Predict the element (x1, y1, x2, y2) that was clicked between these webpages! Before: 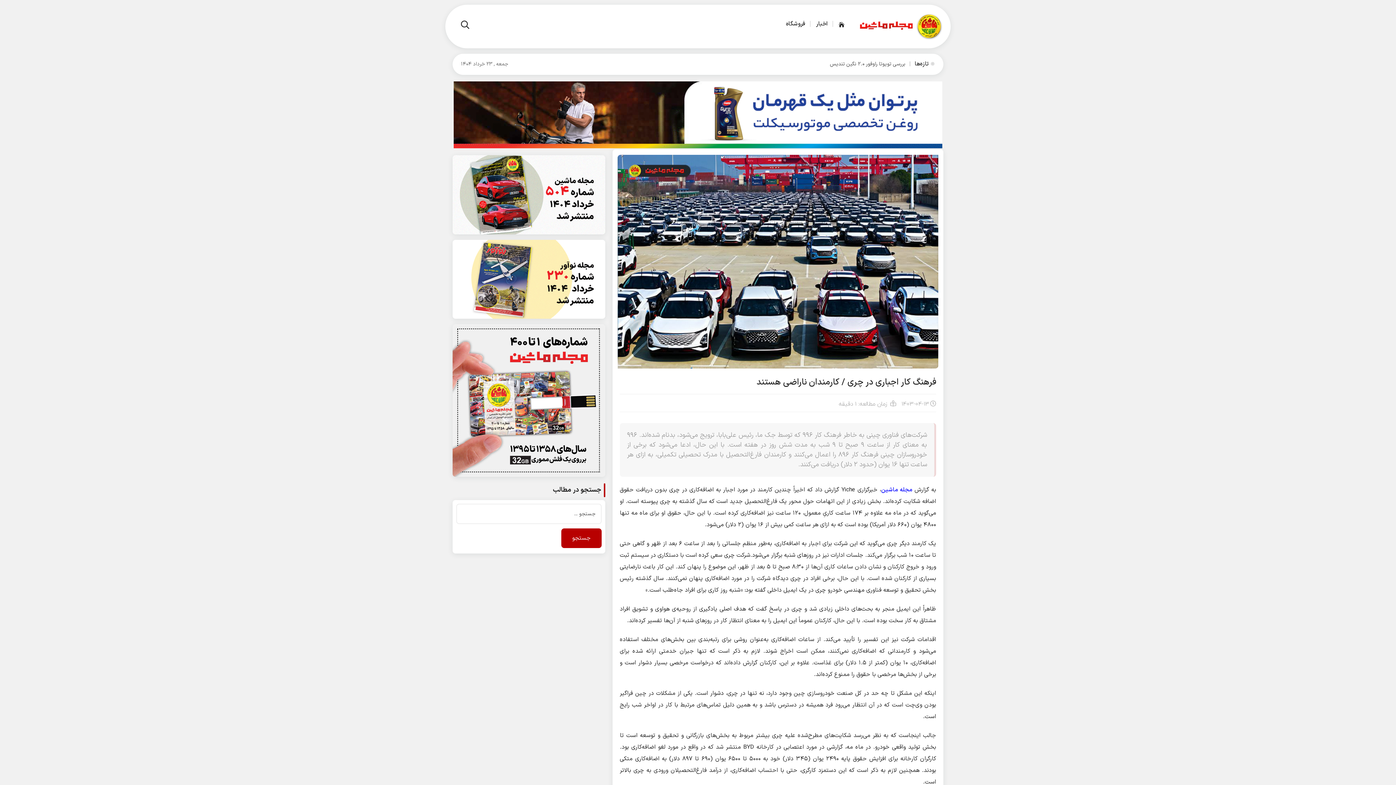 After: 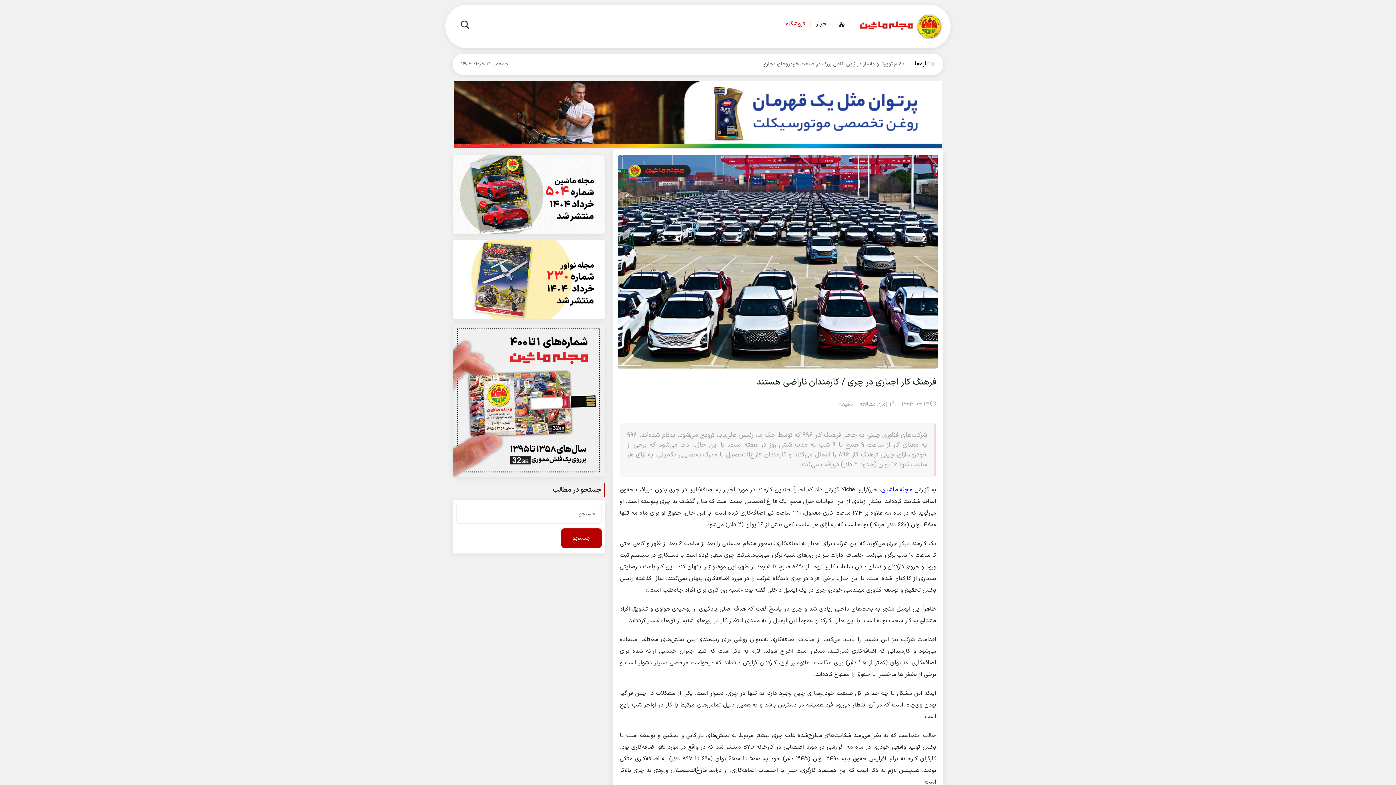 Action: bbox: (782, 12, 809, 41) label: فروشگاه